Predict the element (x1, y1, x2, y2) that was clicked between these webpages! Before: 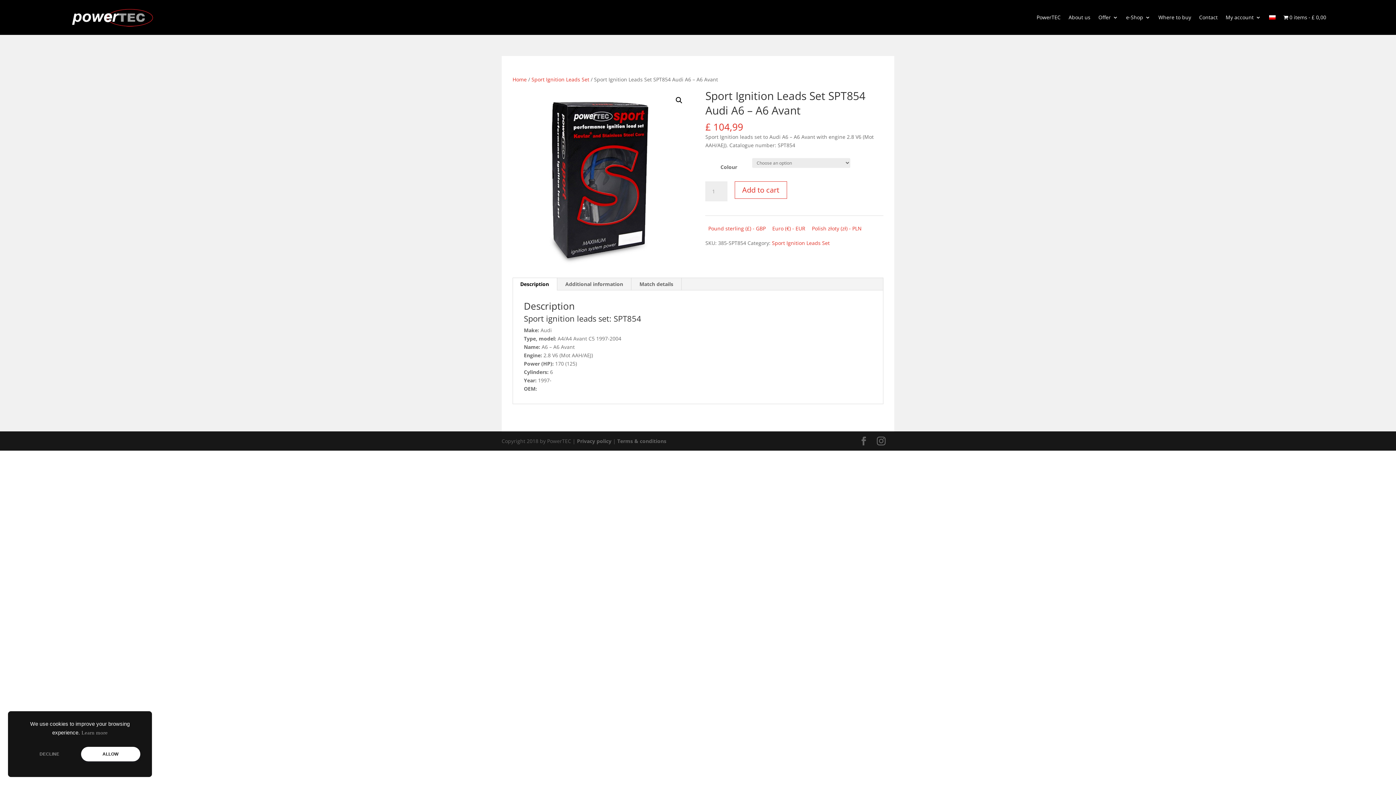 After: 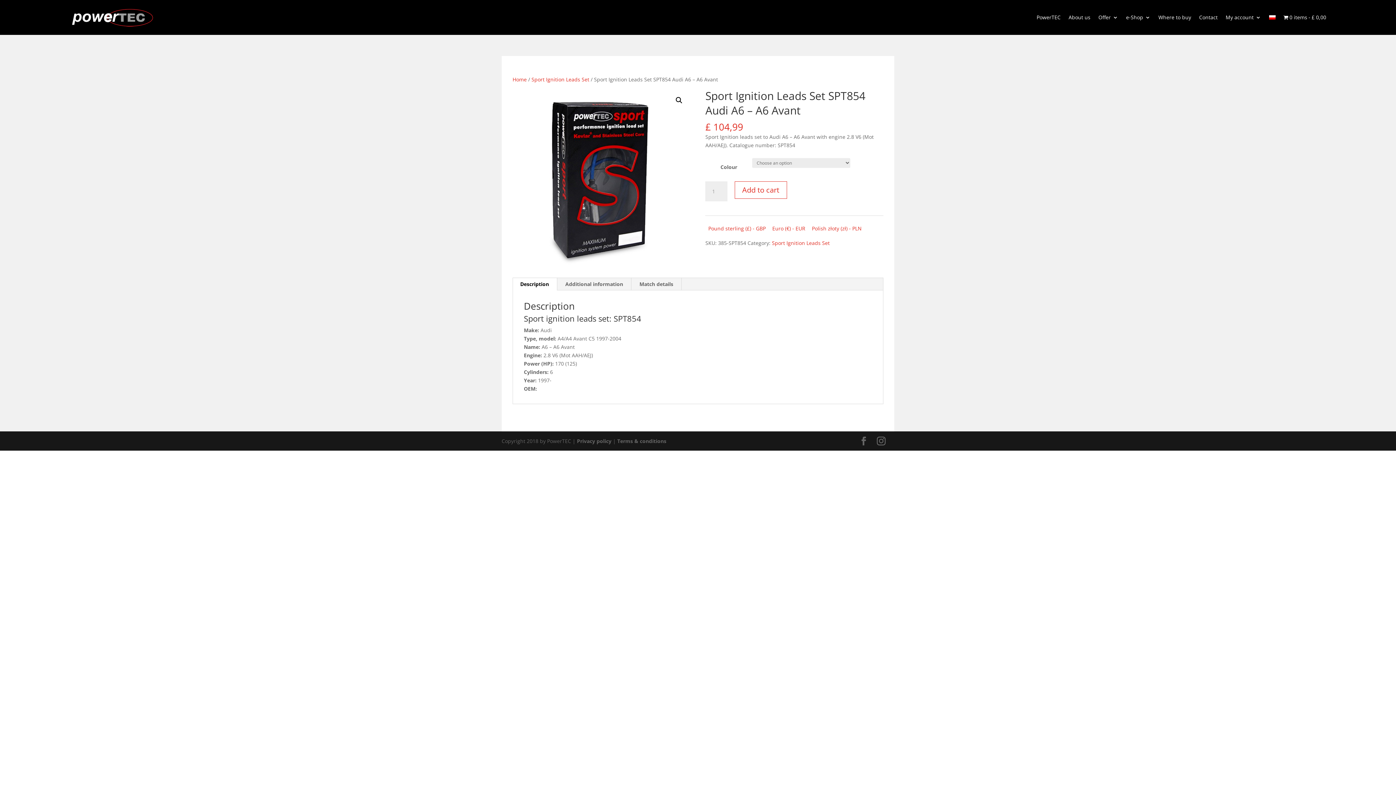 Action: bbox: (19, 747, 79, 761) label: DECLINE